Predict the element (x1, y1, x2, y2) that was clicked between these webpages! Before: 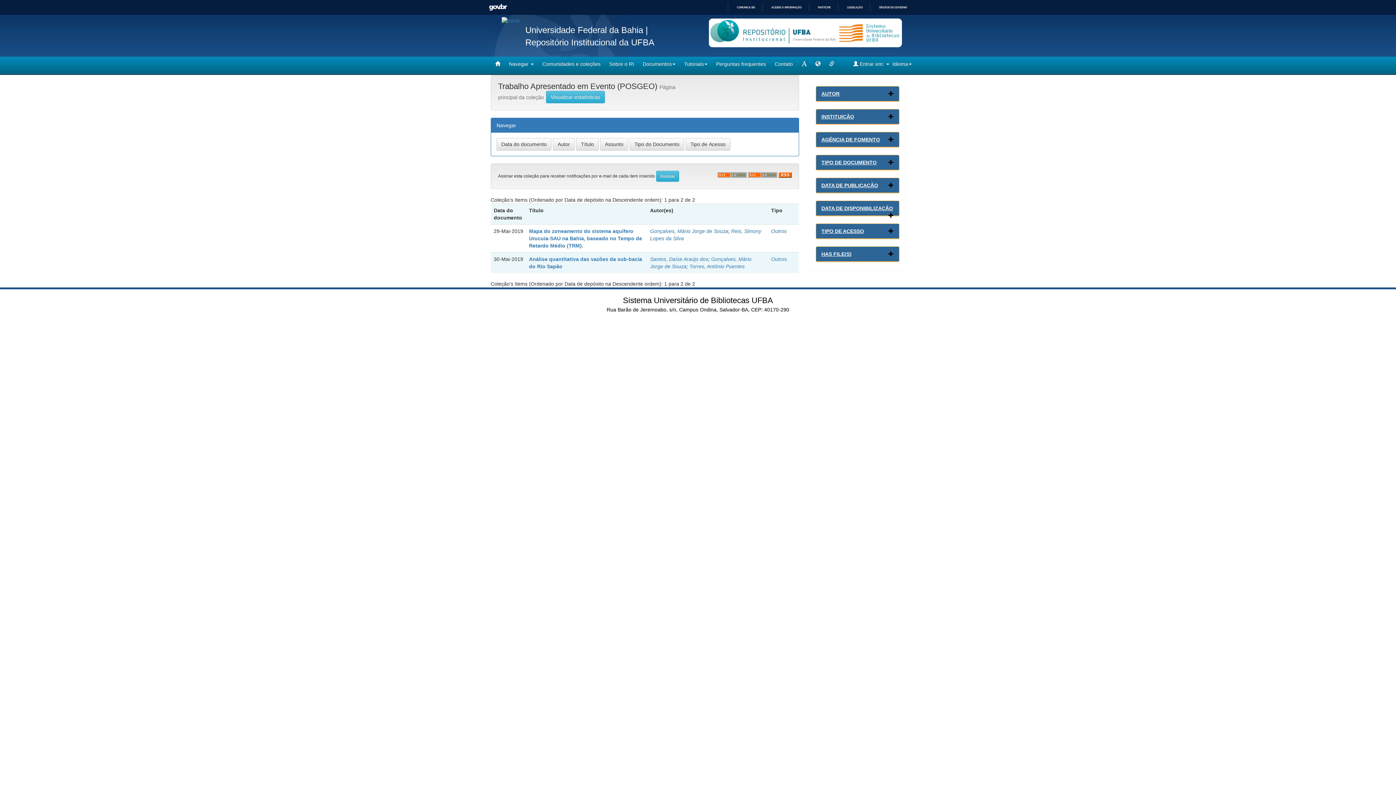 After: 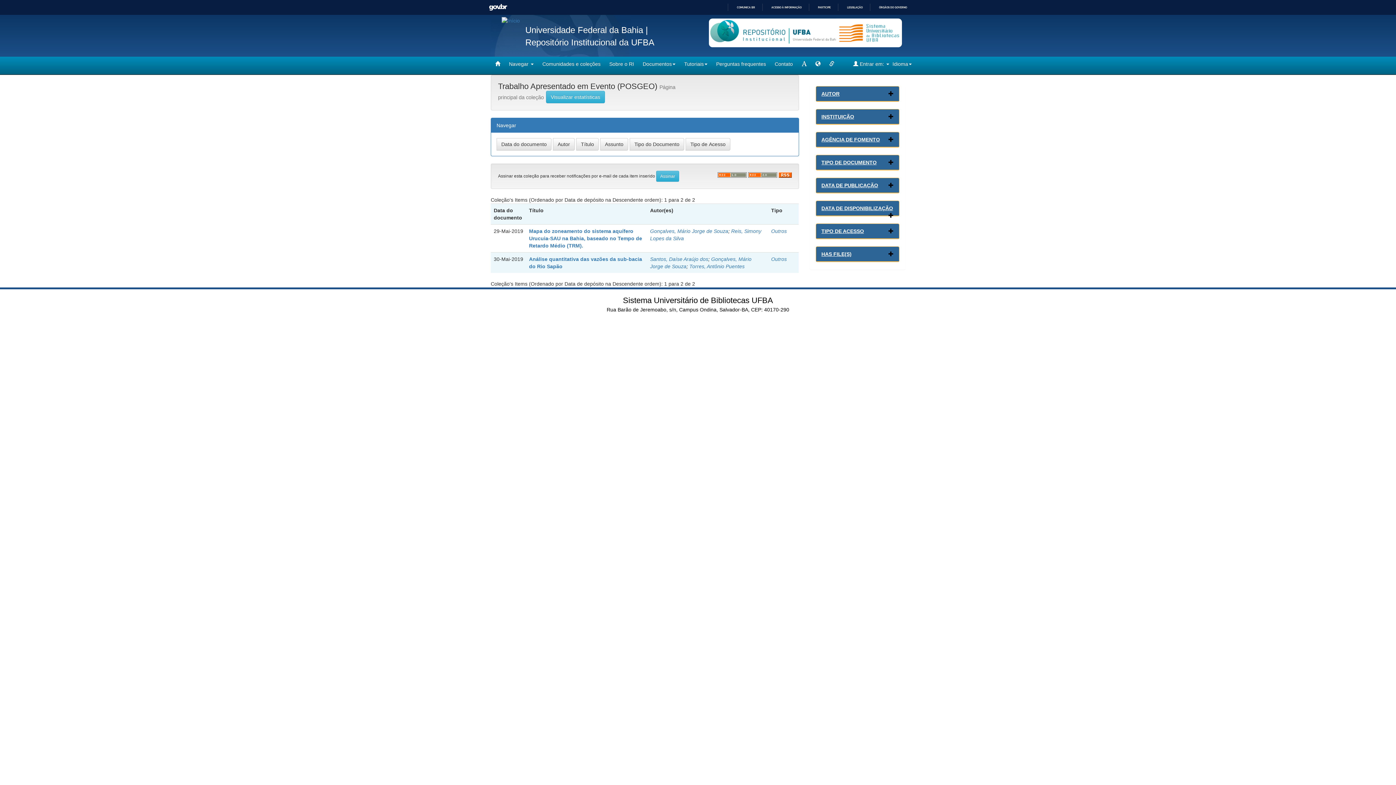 Action: bbox: (821, 182, 878, 188) label: DATA DE PUBLICAÇÃO